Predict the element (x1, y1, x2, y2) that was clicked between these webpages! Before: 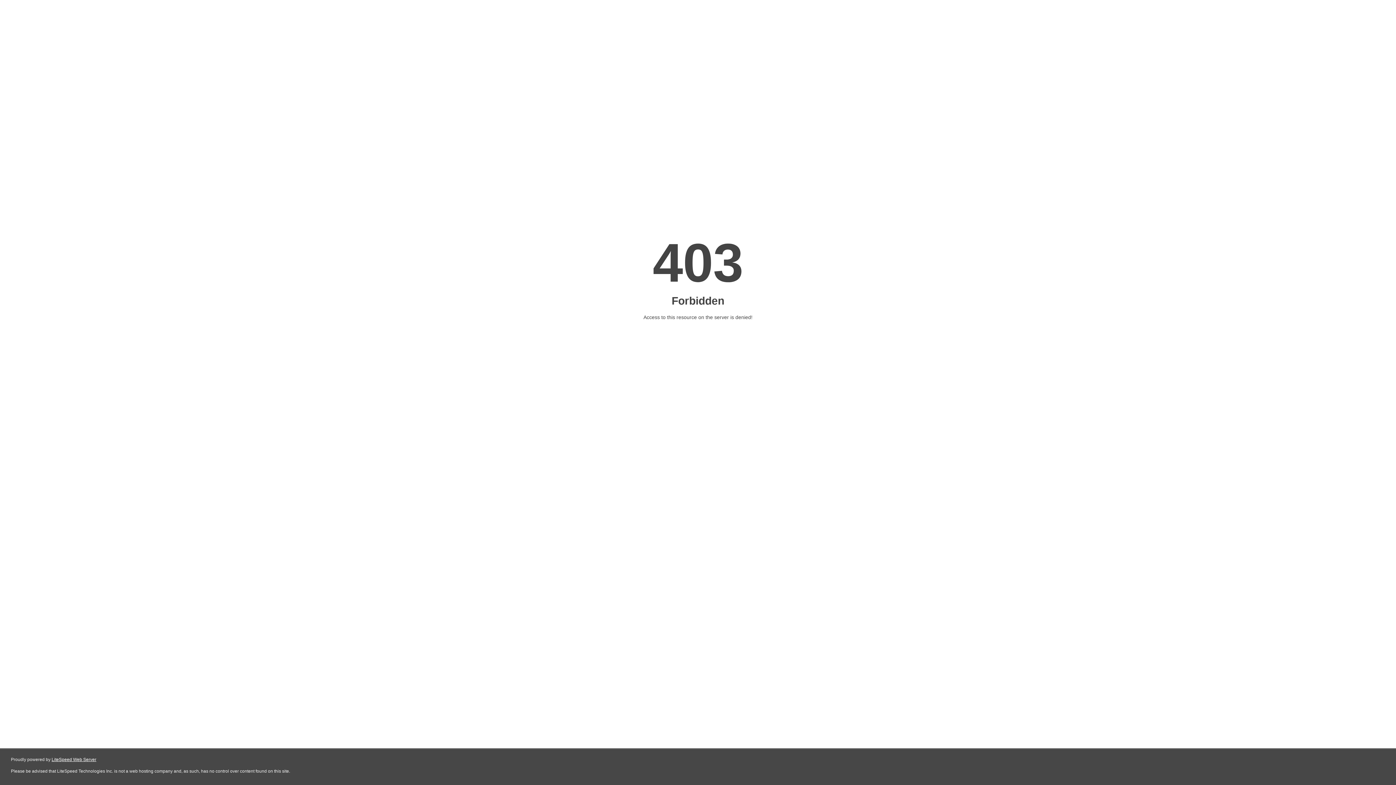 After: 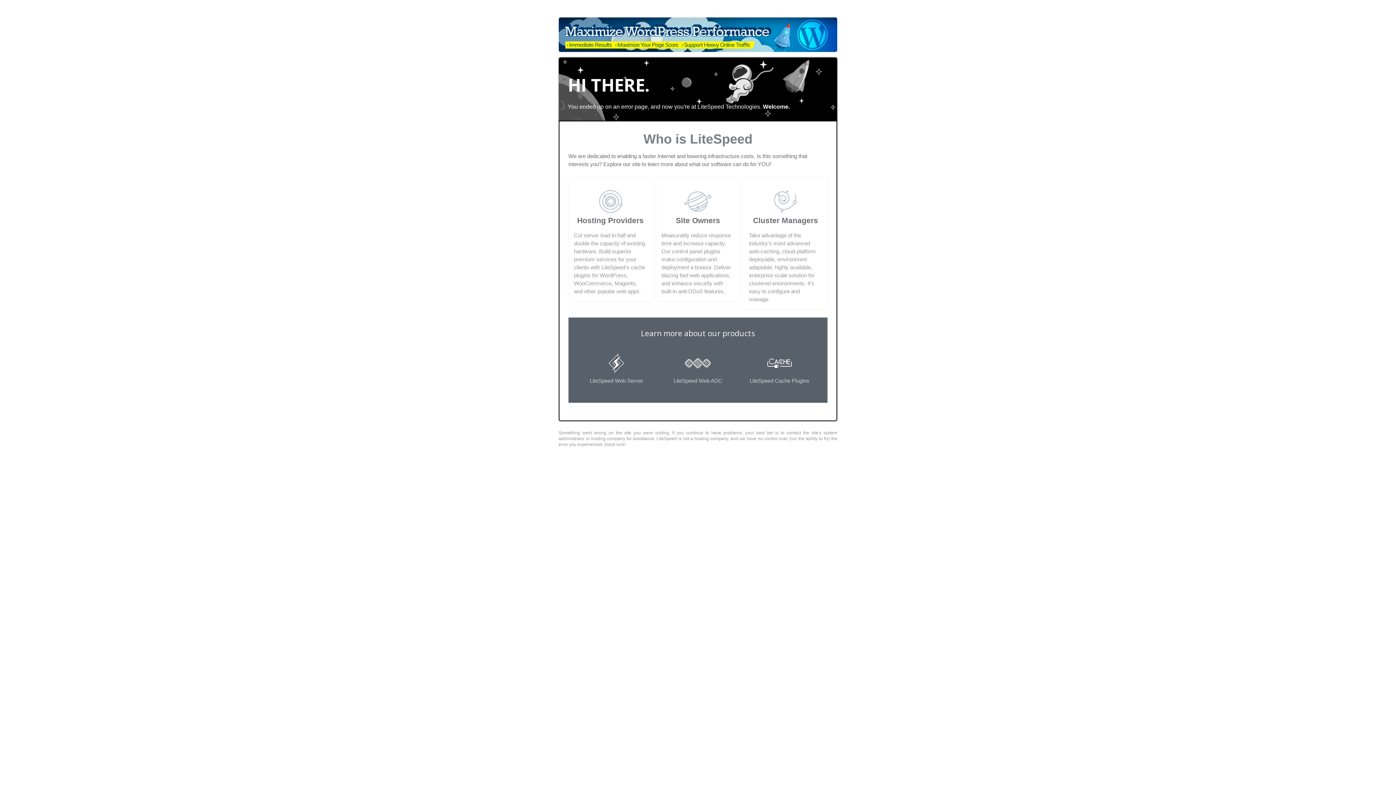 Action: label: LiteSpeed Web Server bbox: (51, 757, 96, 762)